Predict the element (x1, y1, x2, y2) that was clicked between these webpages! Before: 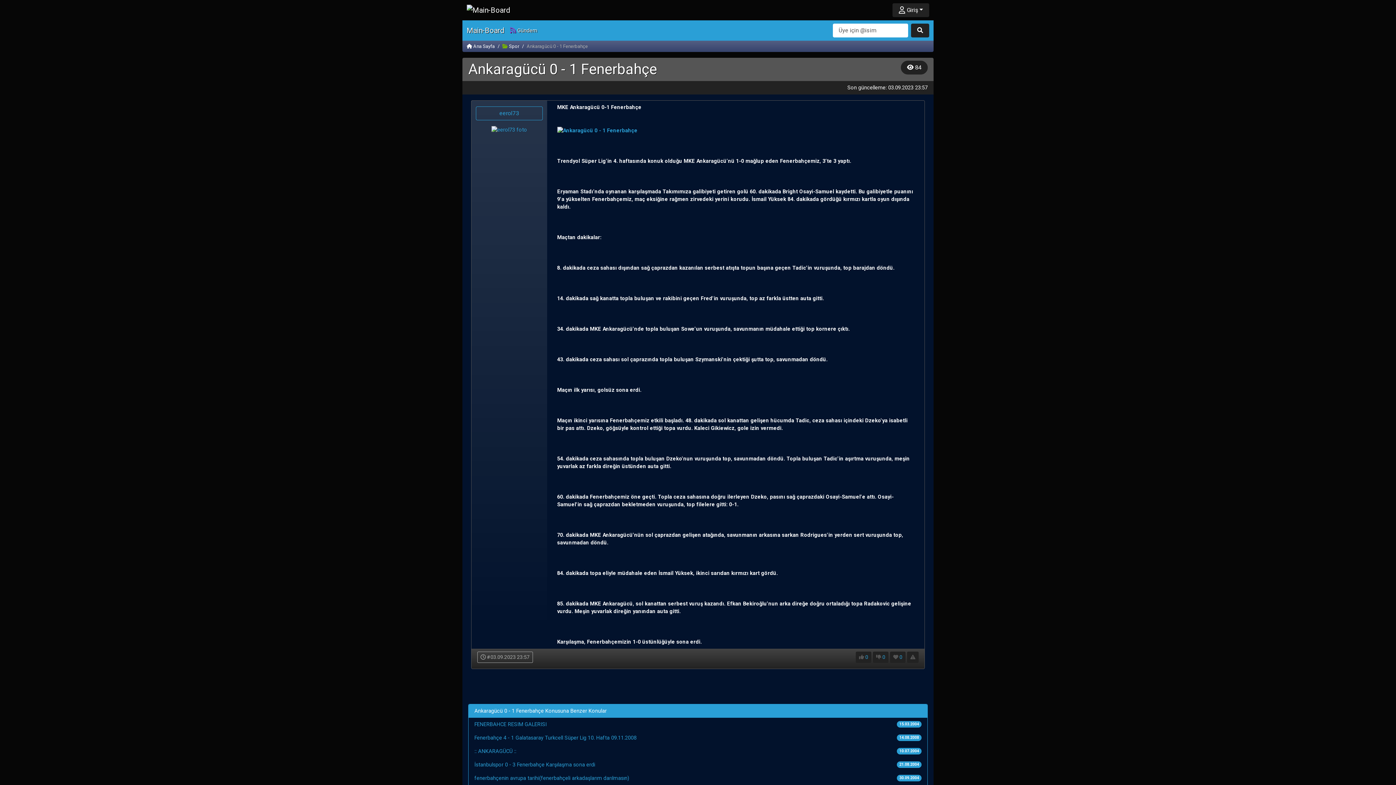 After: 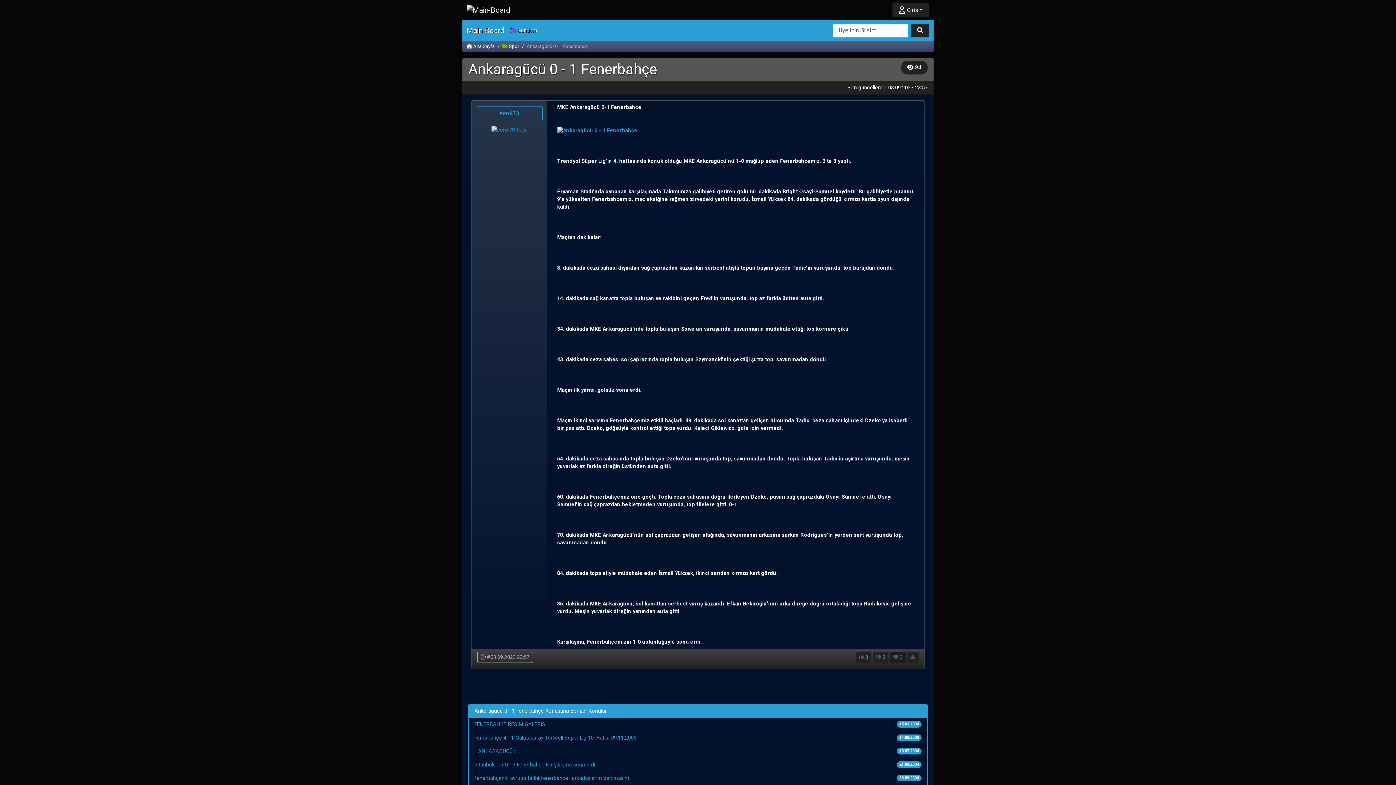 Action: bbox: (893, 654, 902, 660) label:  0